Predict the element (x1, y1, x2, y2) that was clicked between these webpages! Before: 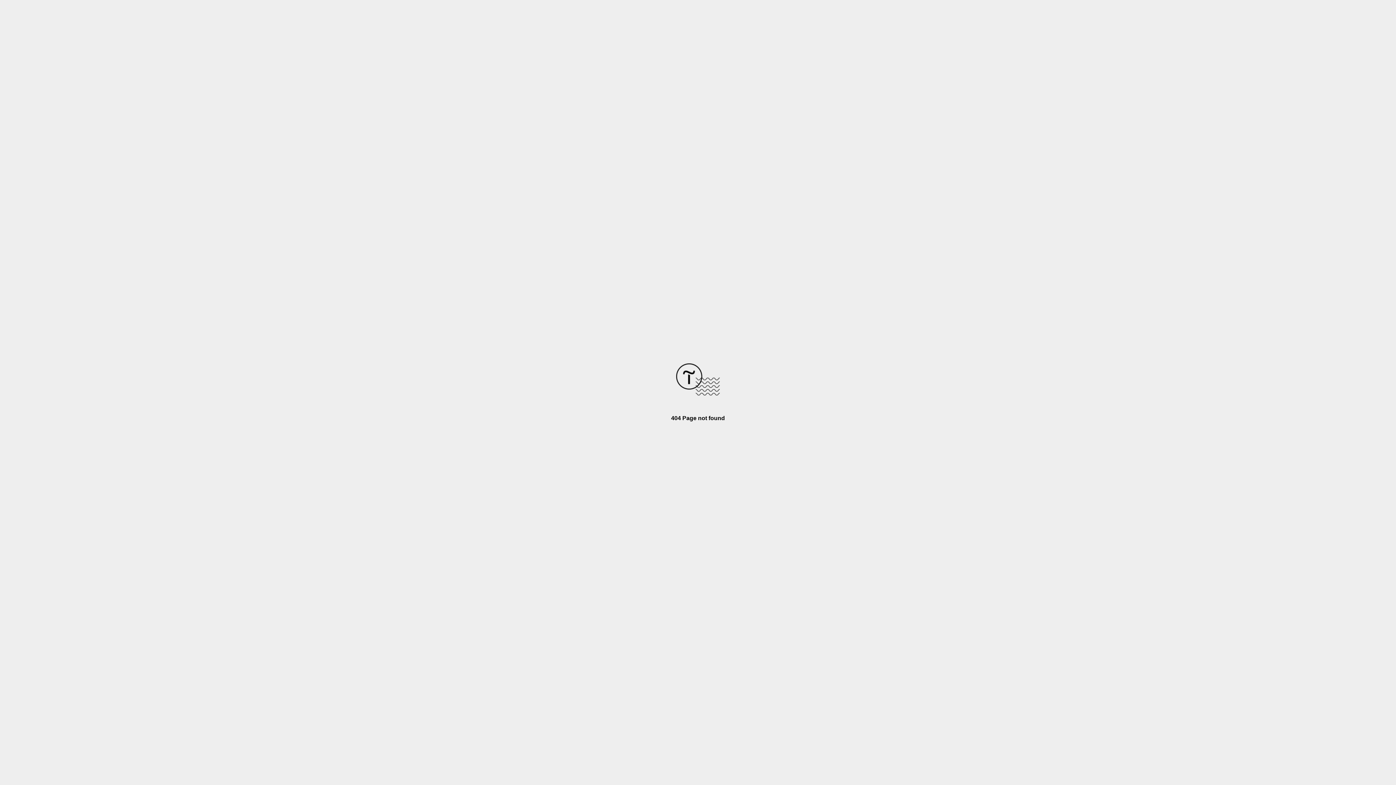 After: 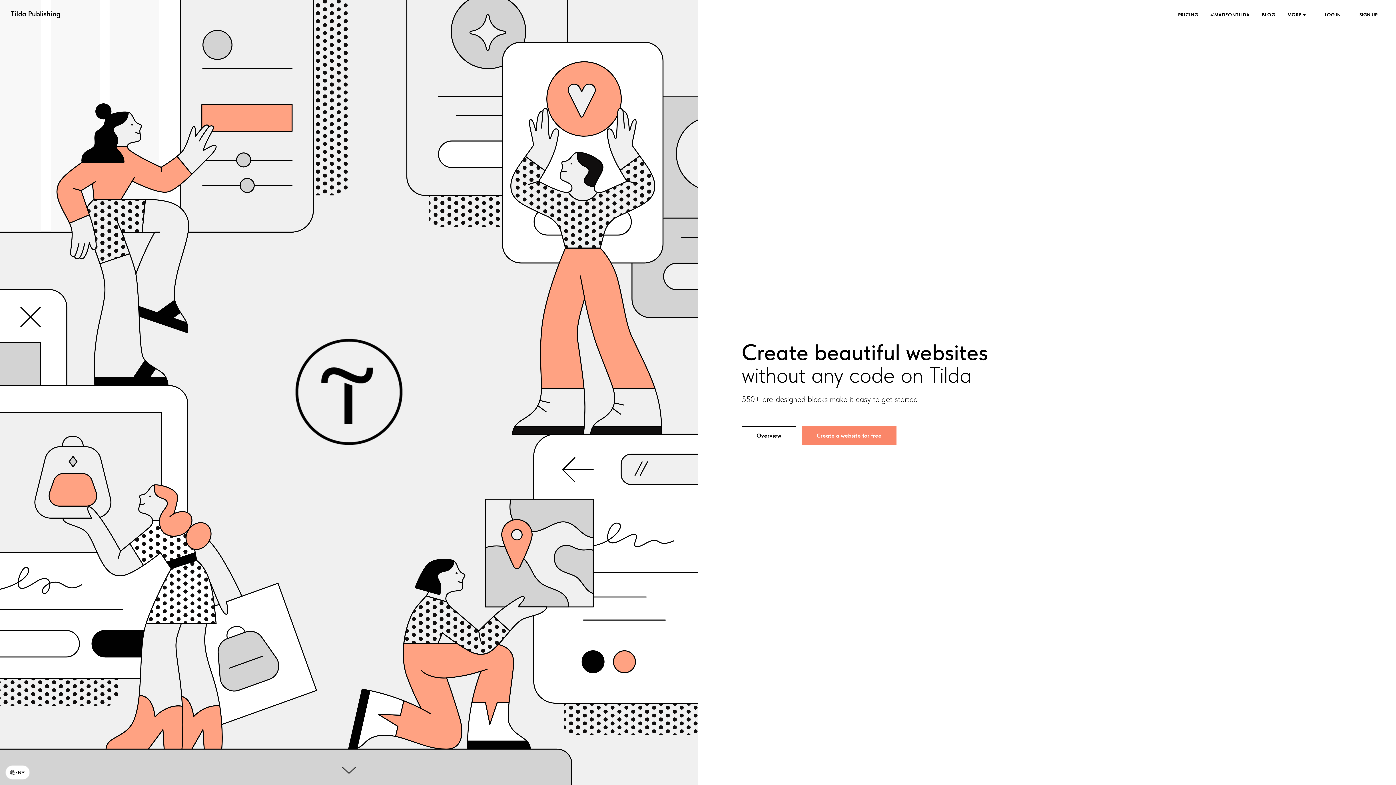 Action: bbox: (676, 390, 720, 396)